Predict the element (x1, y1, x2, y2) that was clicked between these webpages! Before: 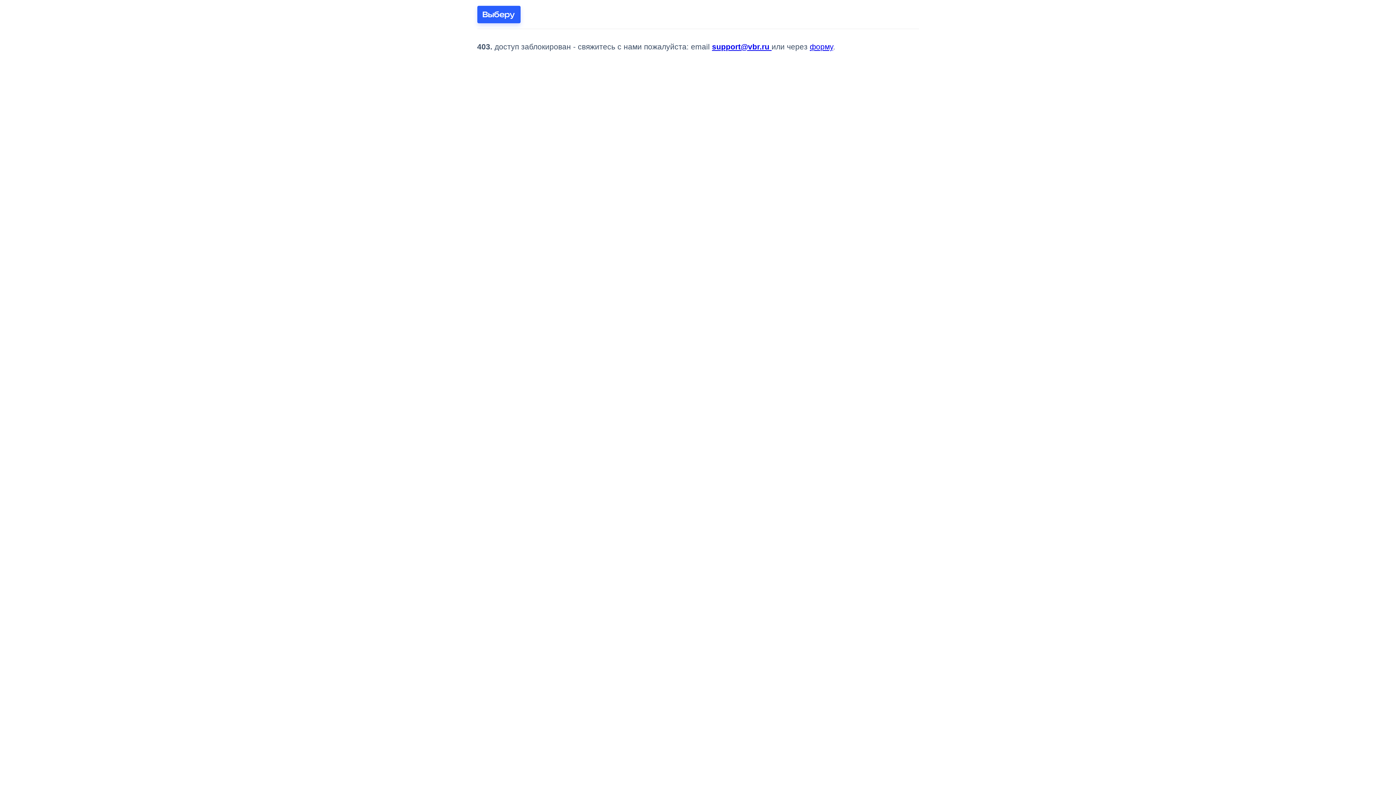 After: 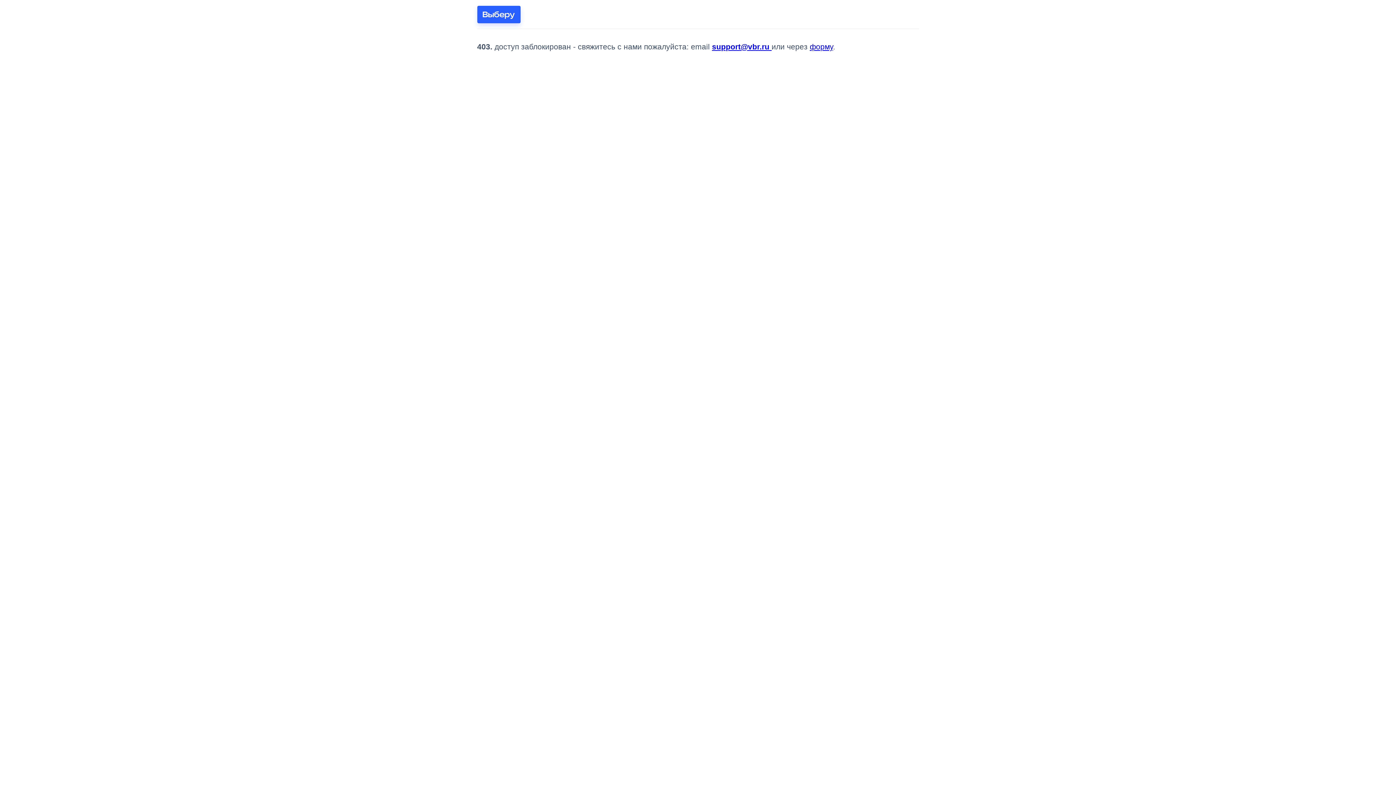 Action: bbox: (477, 5, 520, 23)